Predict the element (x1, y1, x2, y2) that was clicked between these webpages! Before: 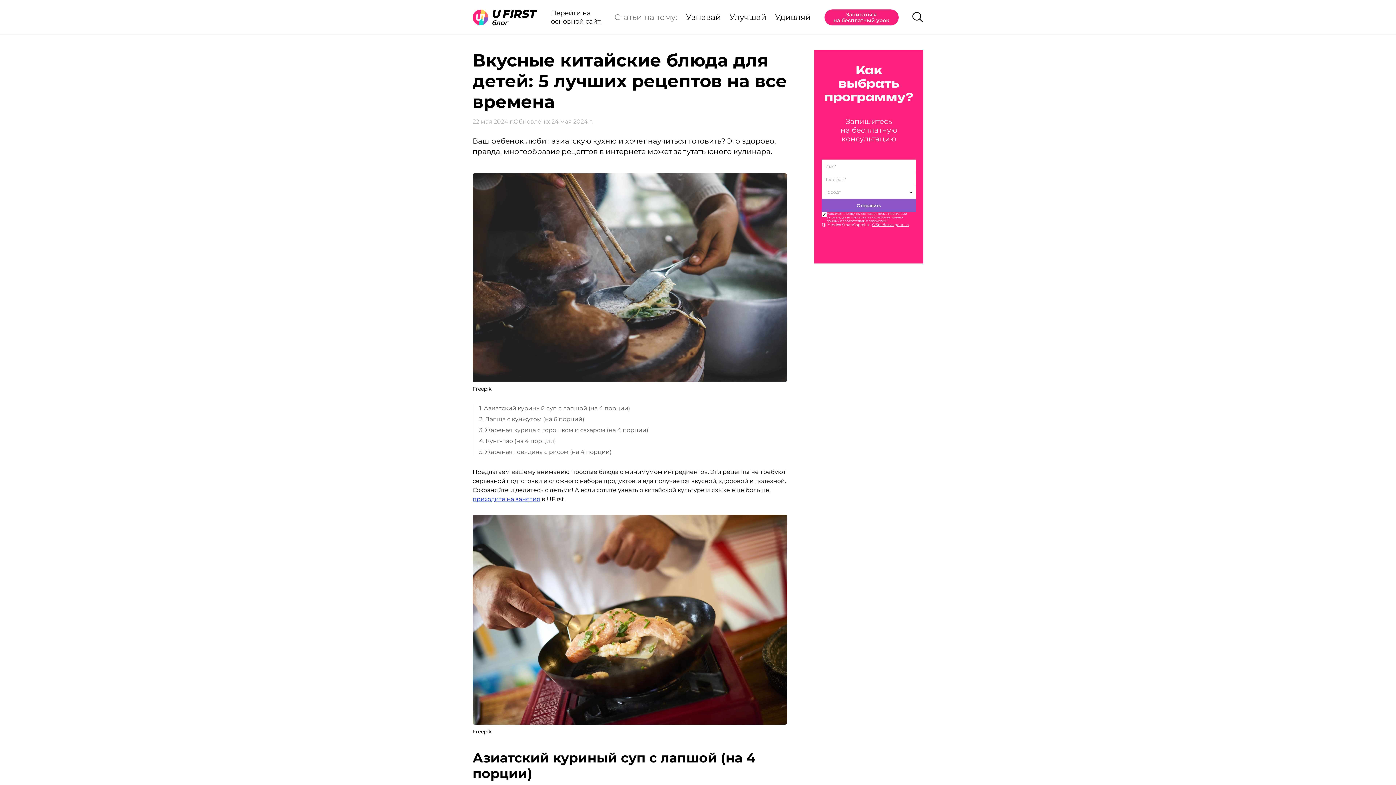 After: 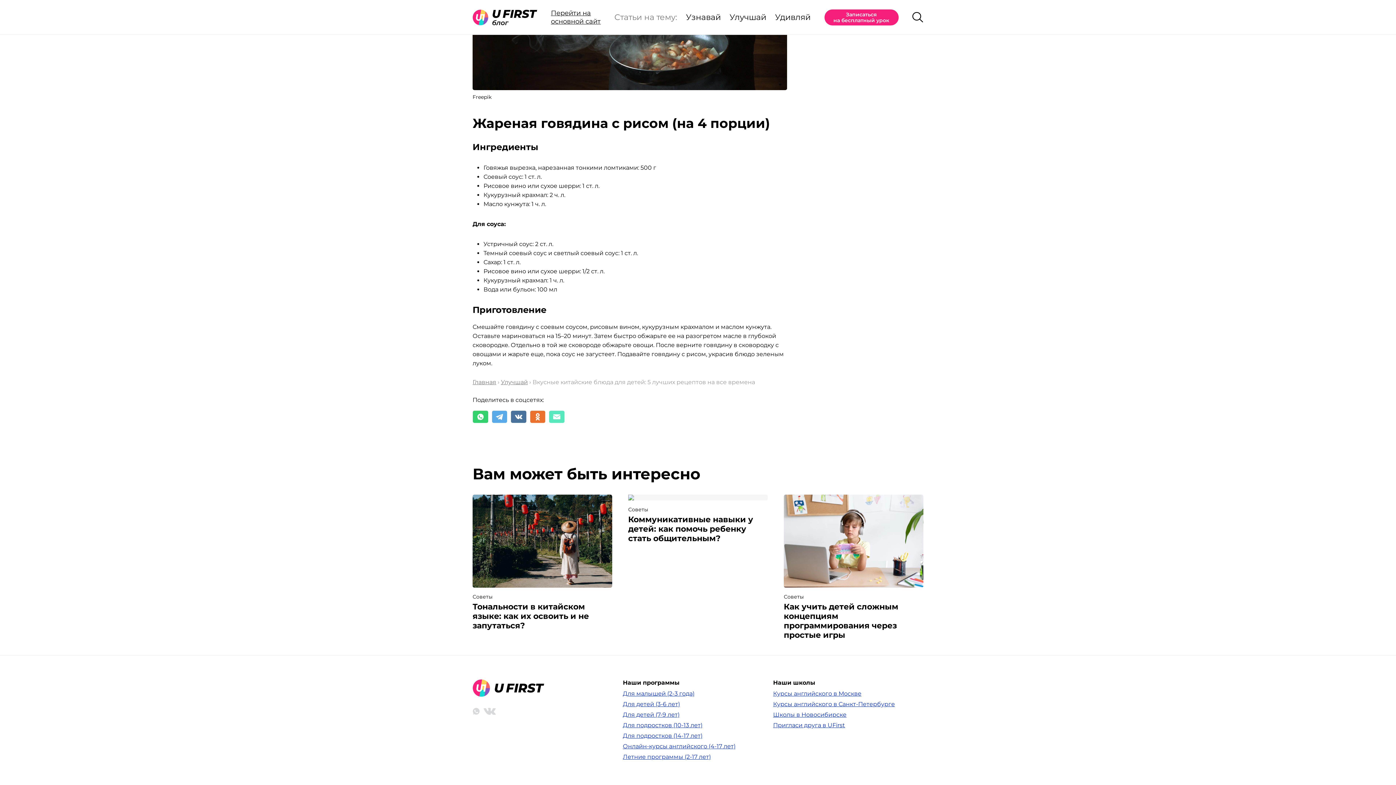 Action: bbox: (479, 448, 611, 455) label: 5. Жареная говядина с рисом (на 4 порции)